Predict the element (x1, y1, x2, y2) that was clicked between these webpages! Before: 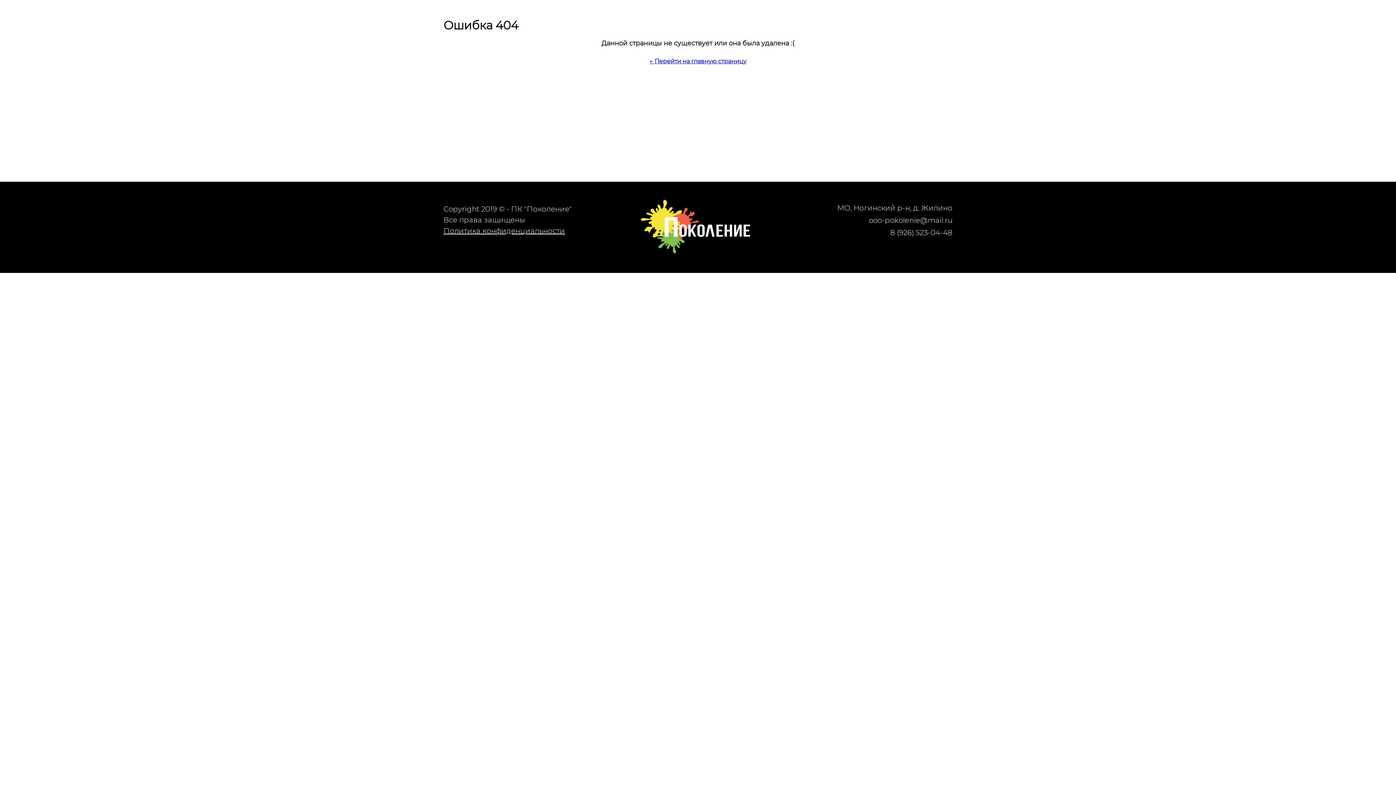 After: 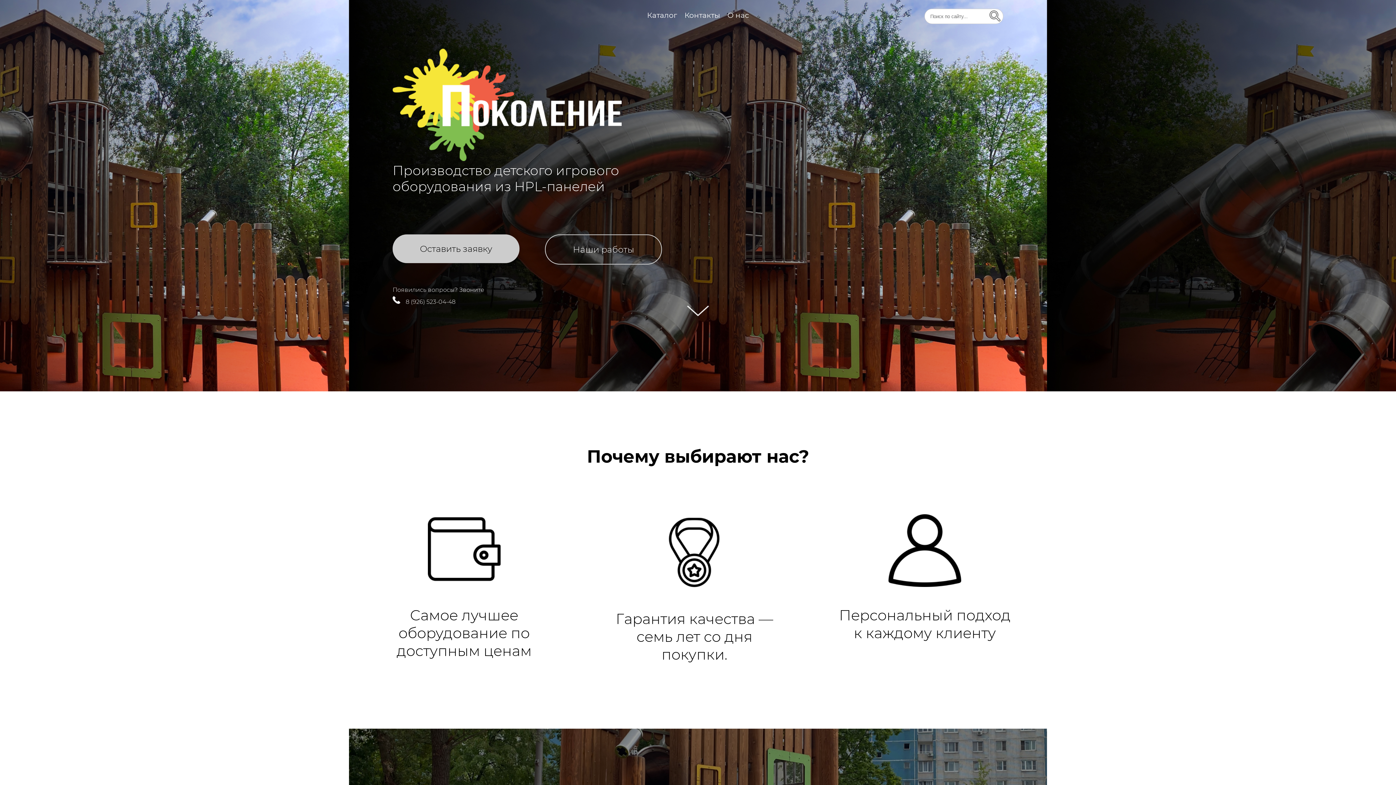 Action: bbox: (649, 57, 746, 64) label: ← Перейти на главную страницу